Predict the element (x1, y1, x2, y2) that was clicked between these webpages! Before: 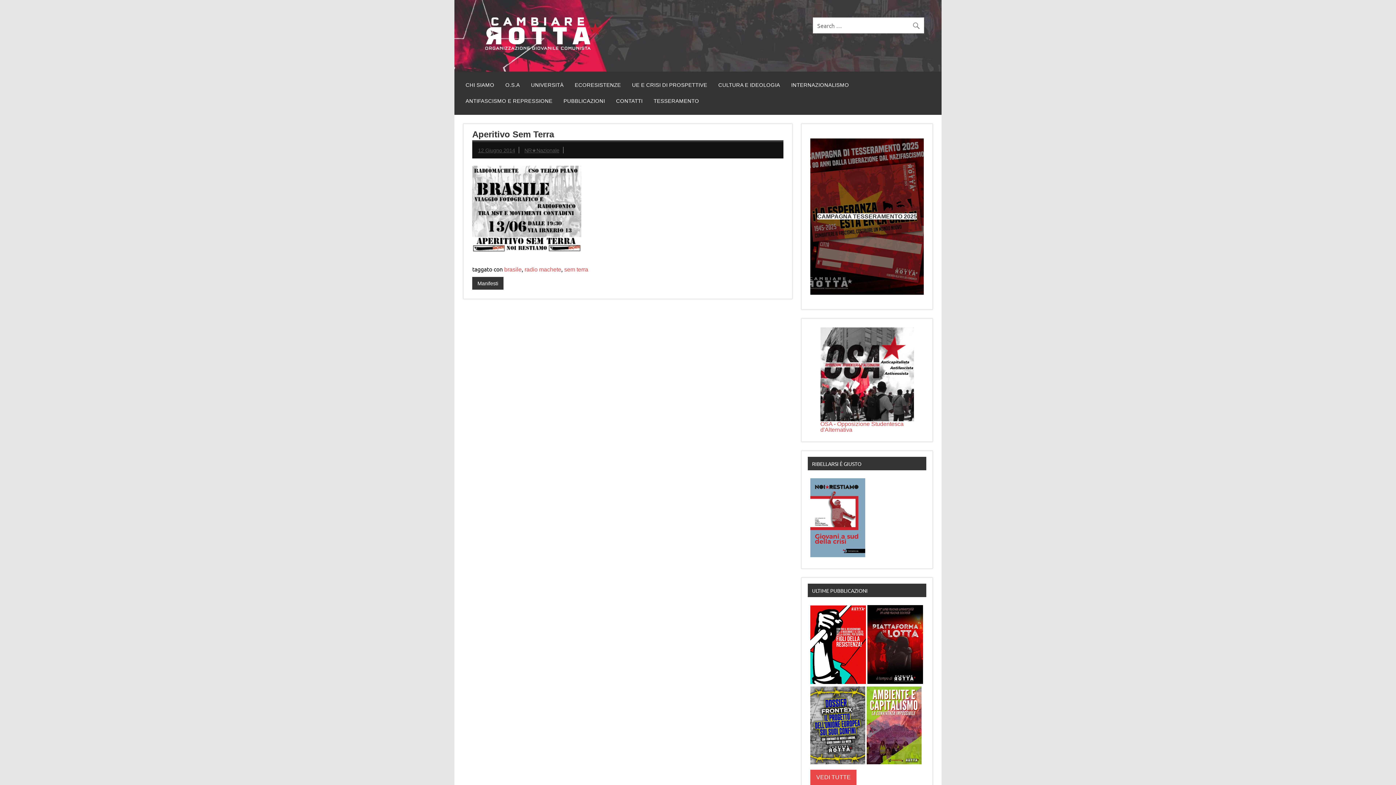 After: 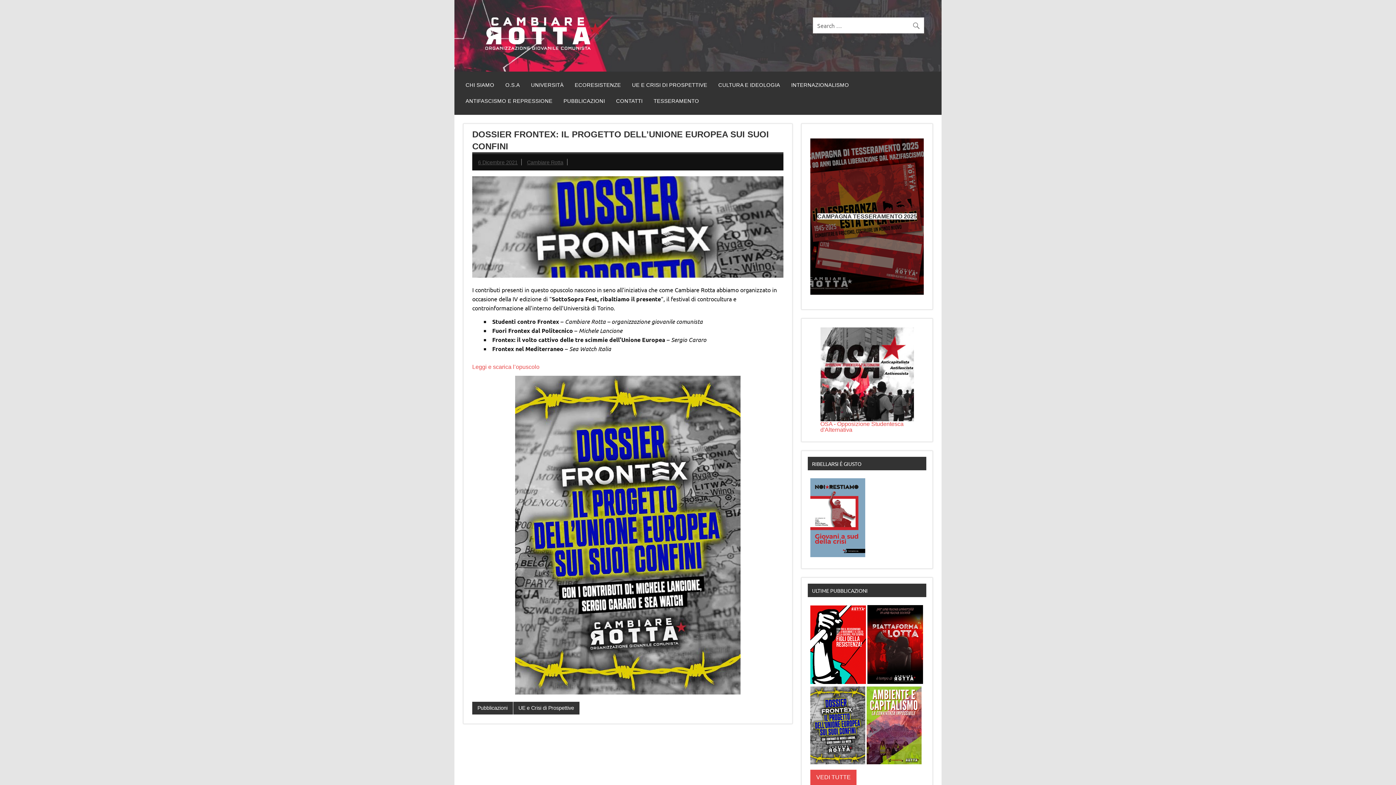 Action: bbox: (810, 759, 865, 765)